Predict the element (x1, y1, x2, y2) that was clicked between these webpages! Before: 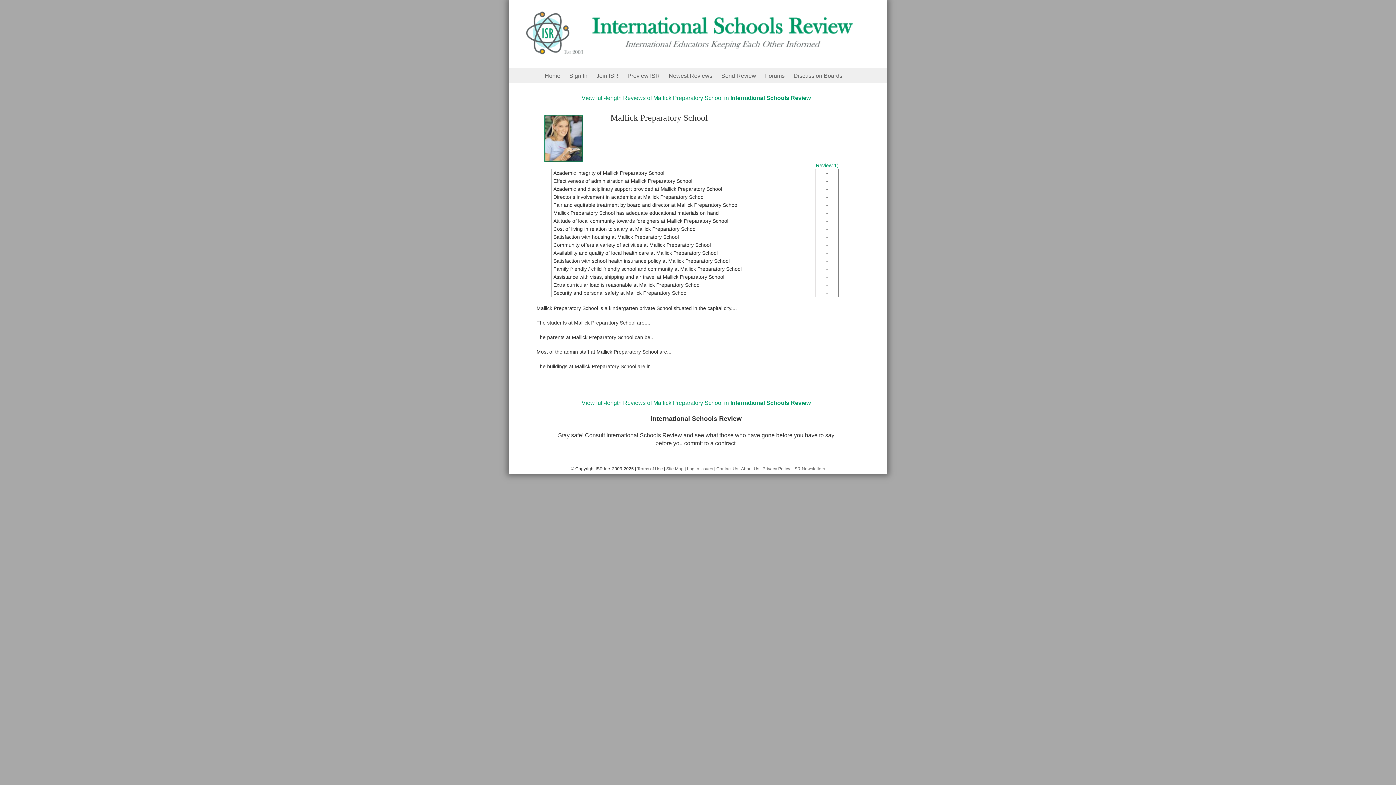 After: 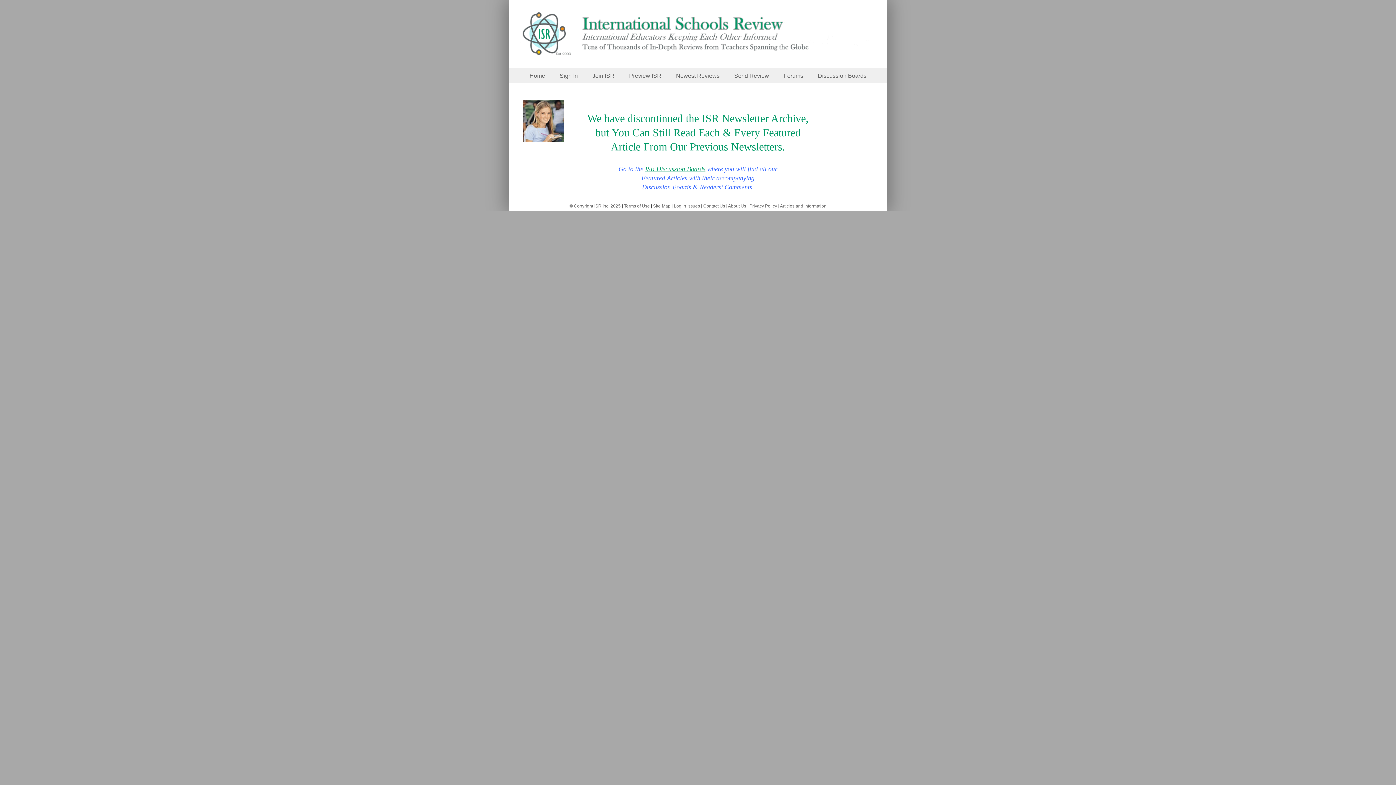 Action: label: ISR Newsletters bbox: (793, 466, 825, 471)